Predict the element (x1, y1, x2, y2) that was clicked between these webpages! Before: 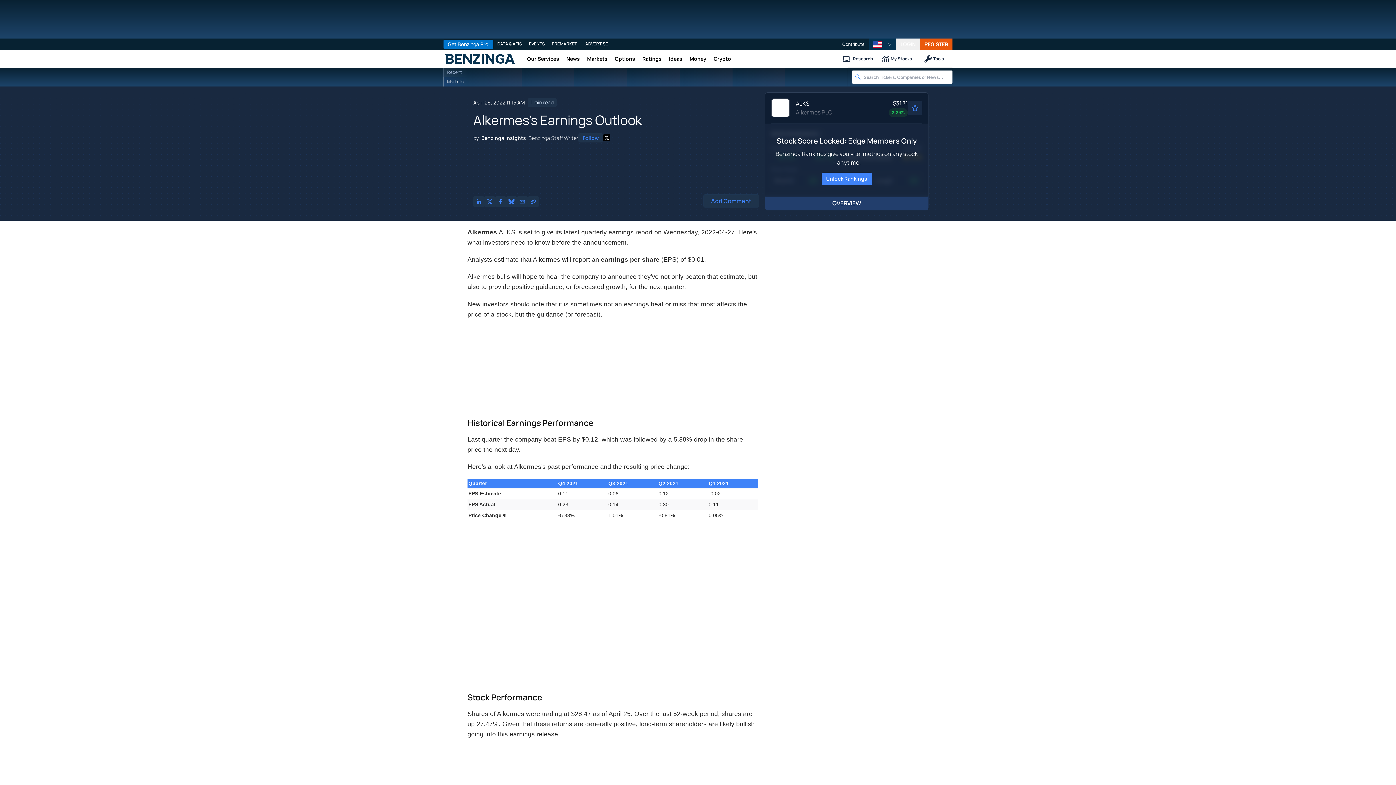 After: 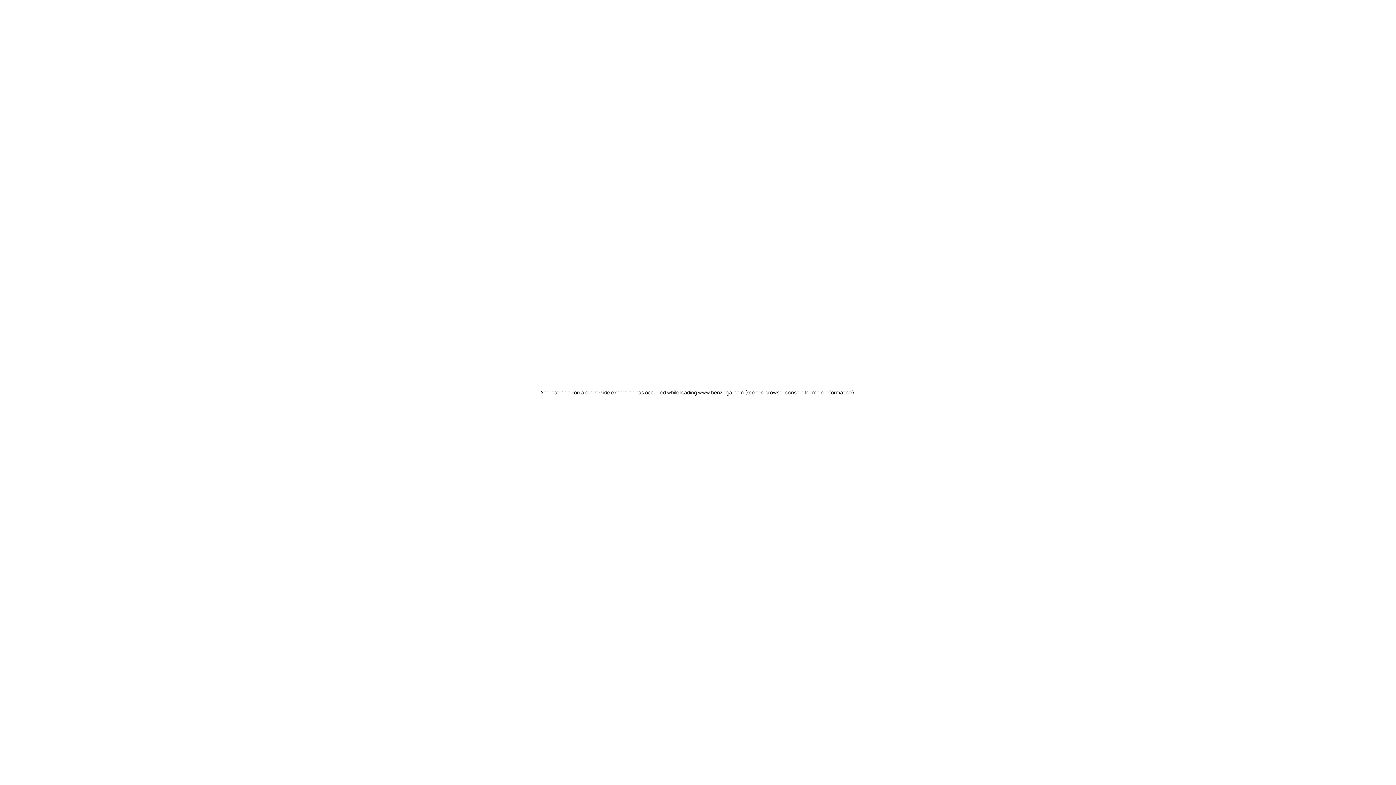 Action: label: Options bbox: (611, 50, 638, 67)